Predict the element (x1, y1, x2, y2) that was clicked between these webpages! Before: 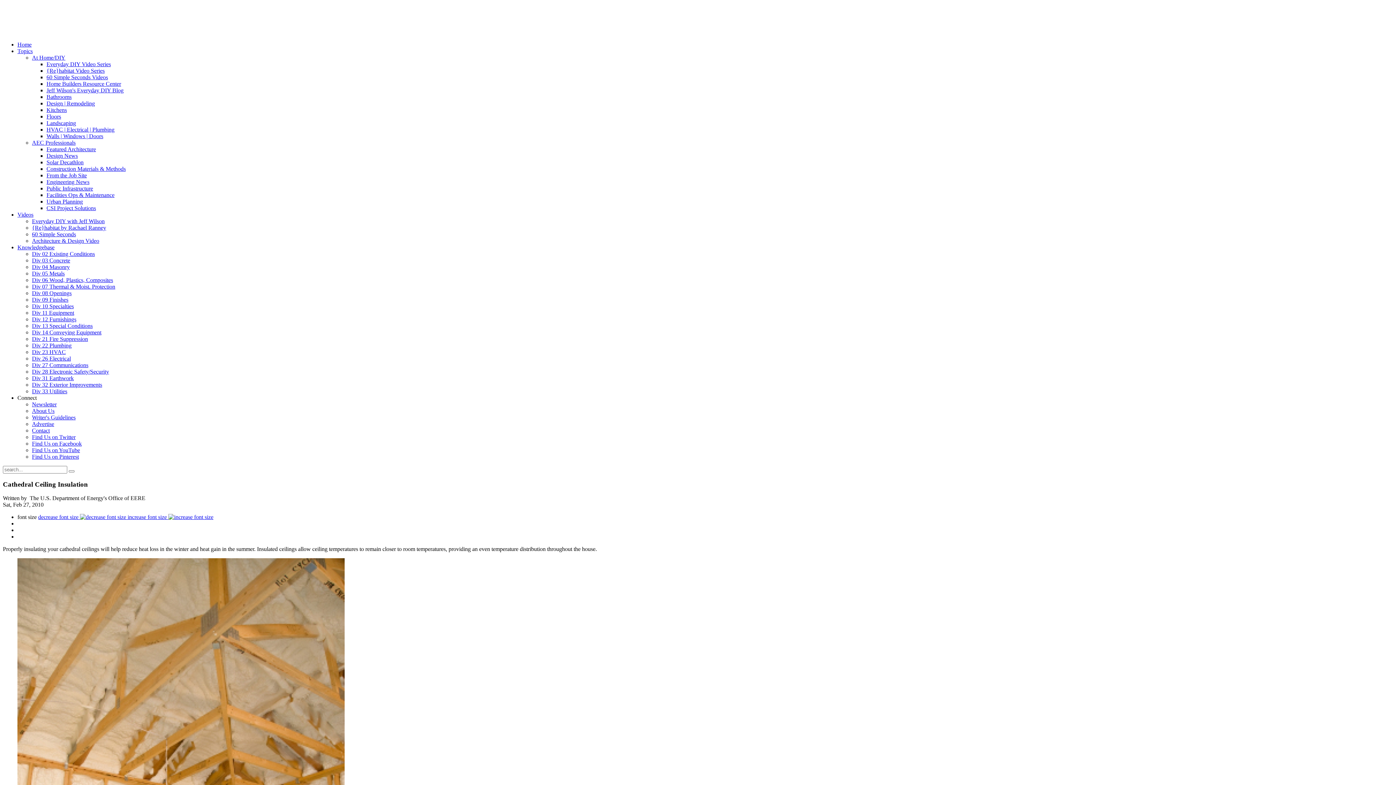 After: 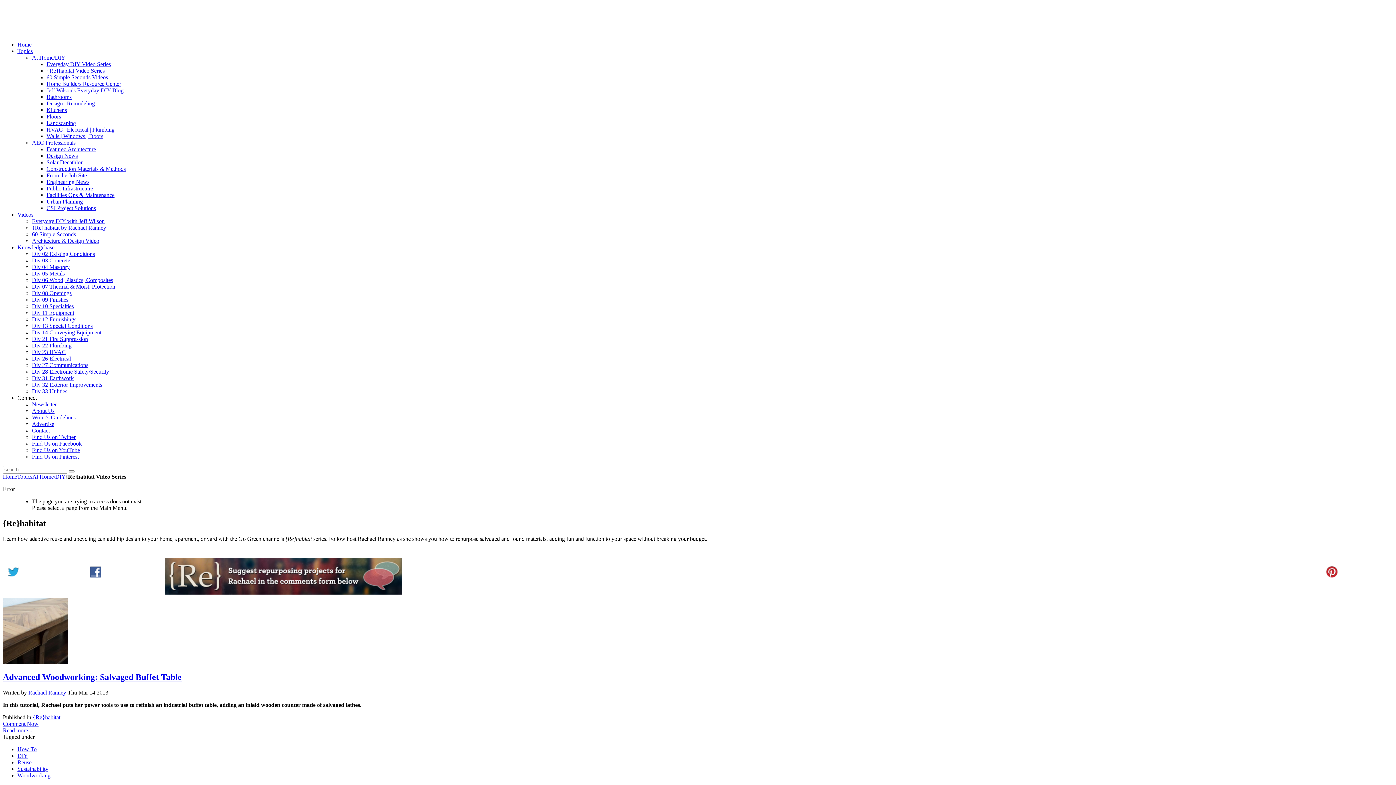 Action: label: {Re}habitat by Rachael Ranney bbox: (32, 224, 106, 230)